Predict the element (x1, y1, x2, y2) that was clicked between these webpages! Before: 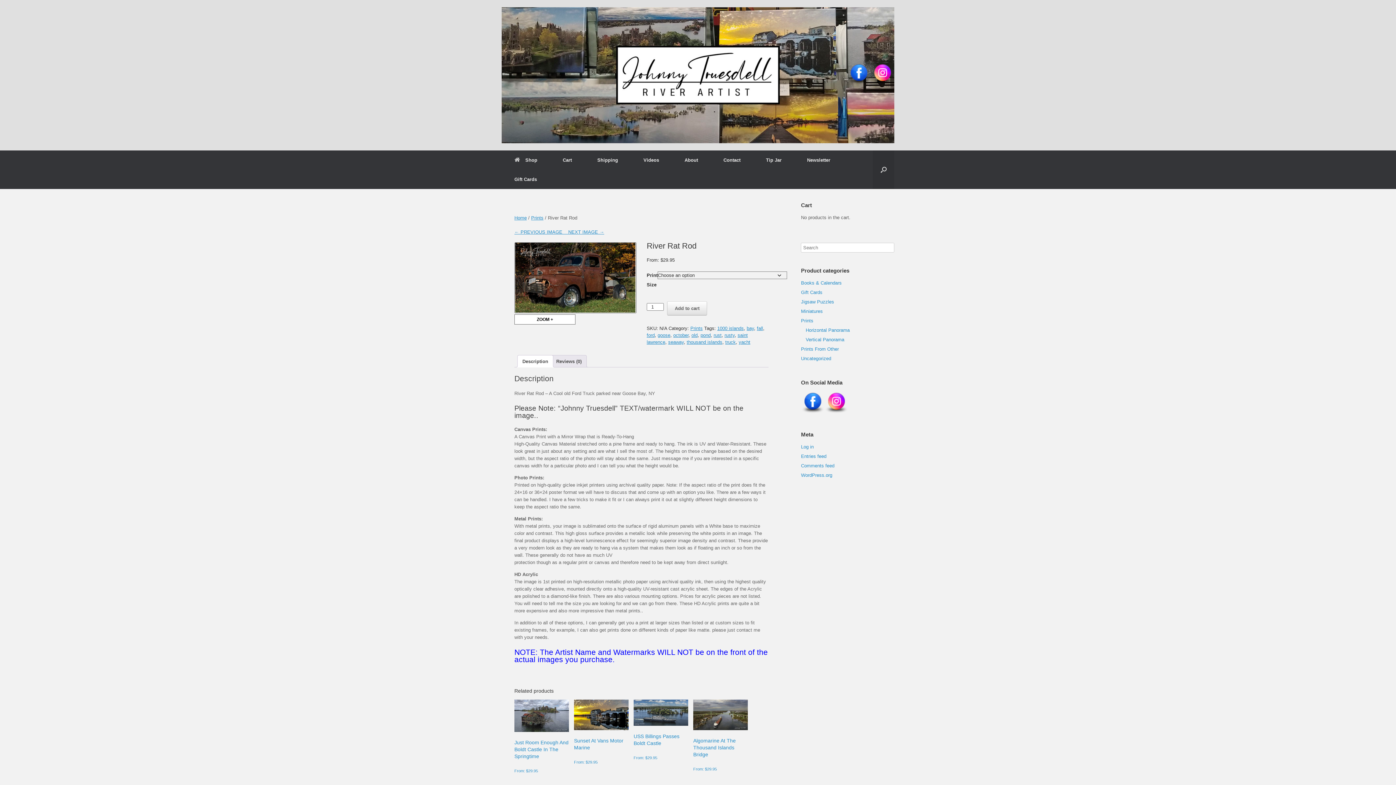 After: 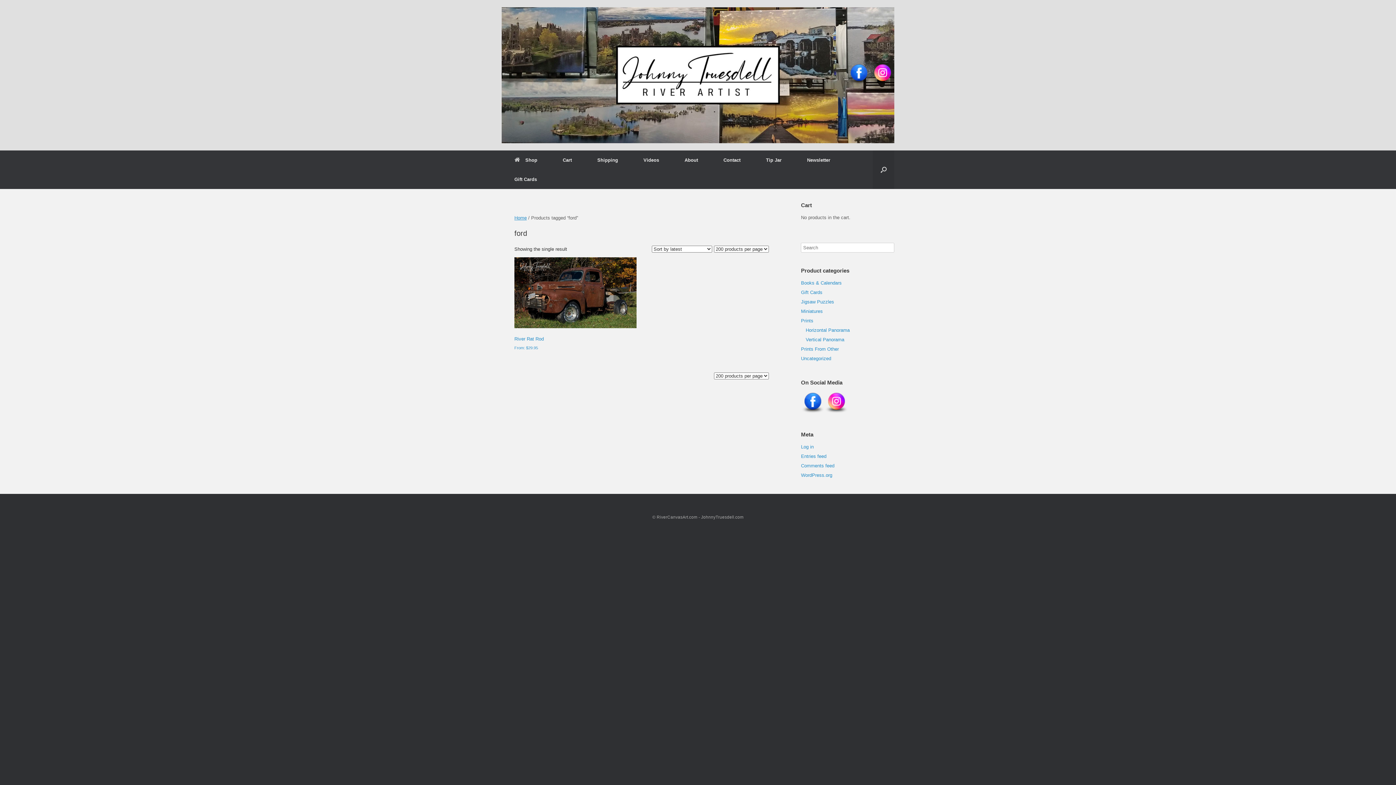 Action: label: ford bbox: (646, 332, 654, 338)